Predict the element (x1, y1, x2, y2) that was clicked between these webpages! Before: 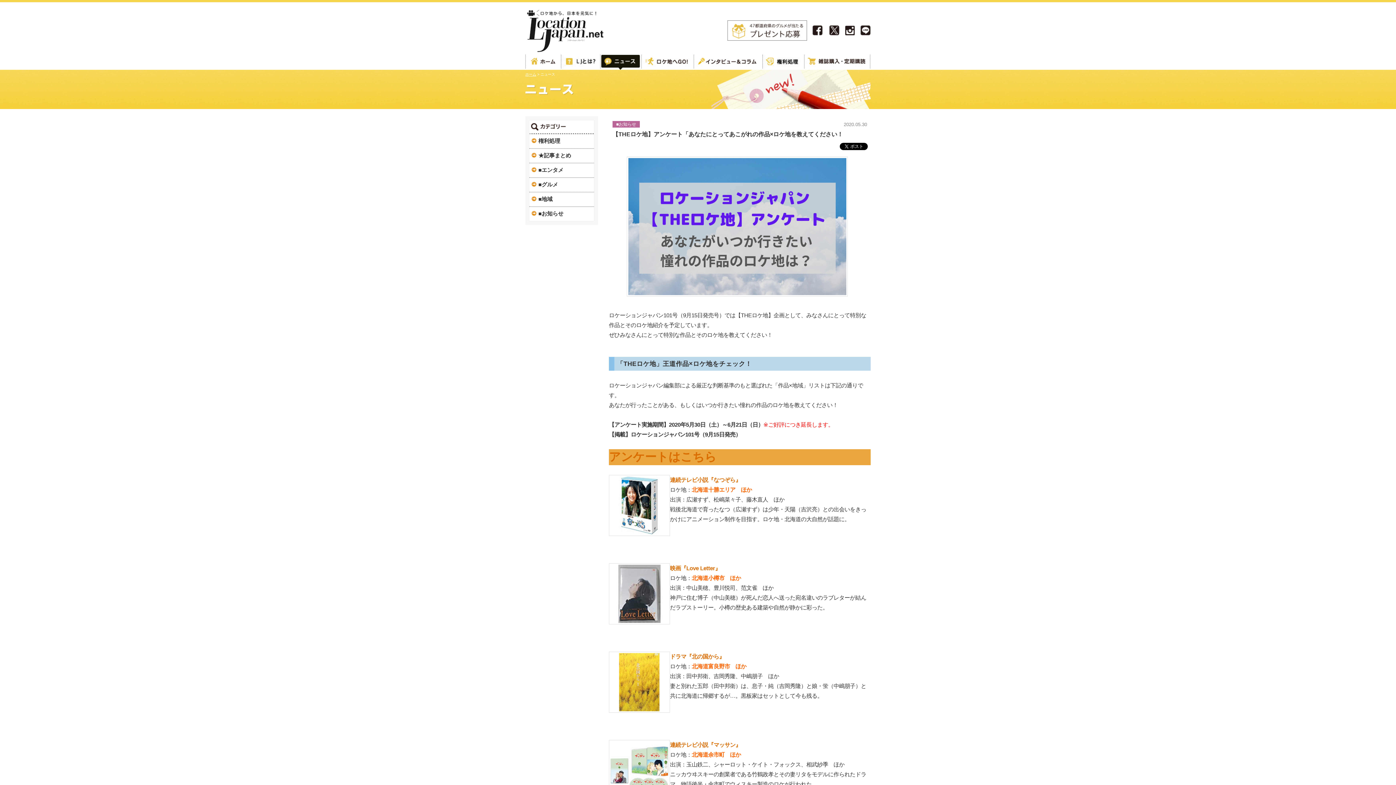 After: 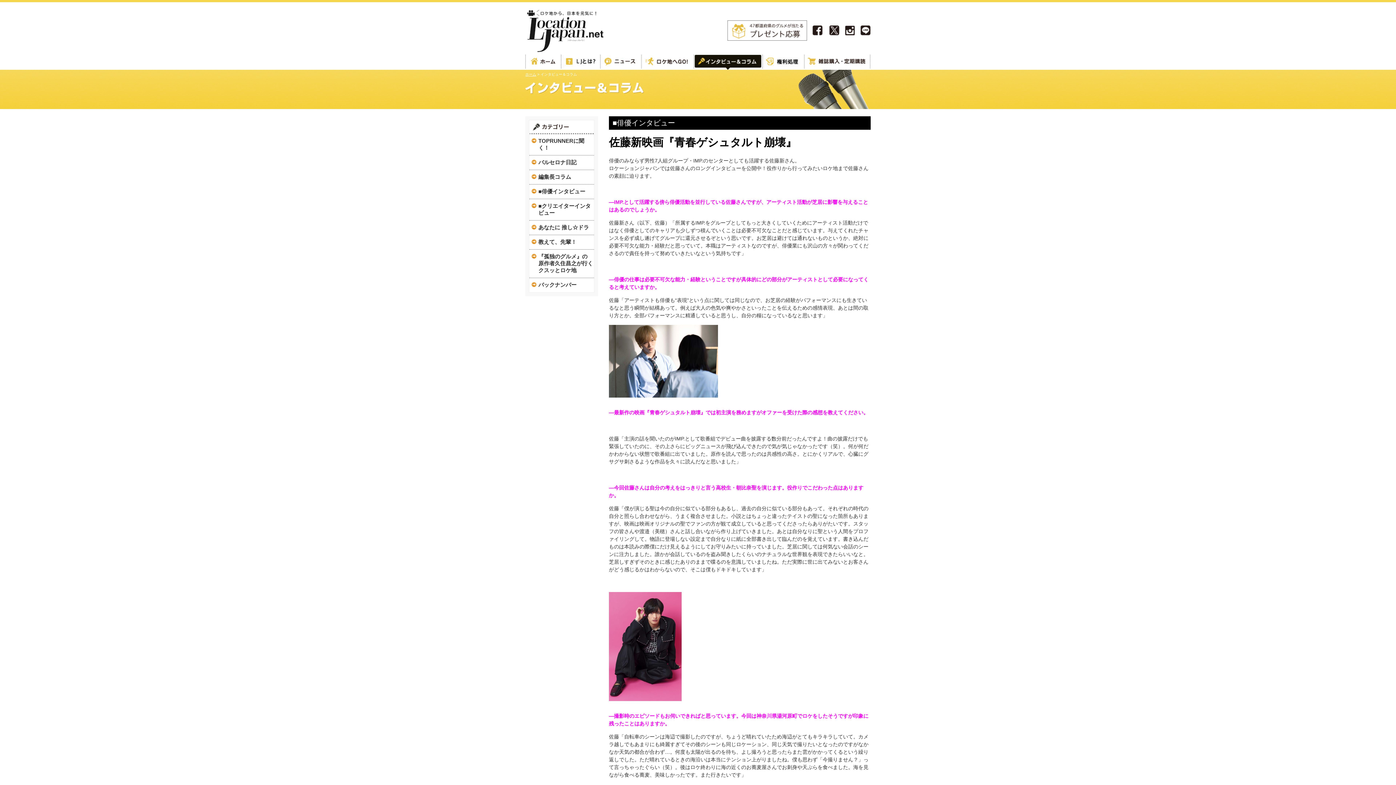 Action: label: インタビュー bbox: (693, 54, 762, 69)